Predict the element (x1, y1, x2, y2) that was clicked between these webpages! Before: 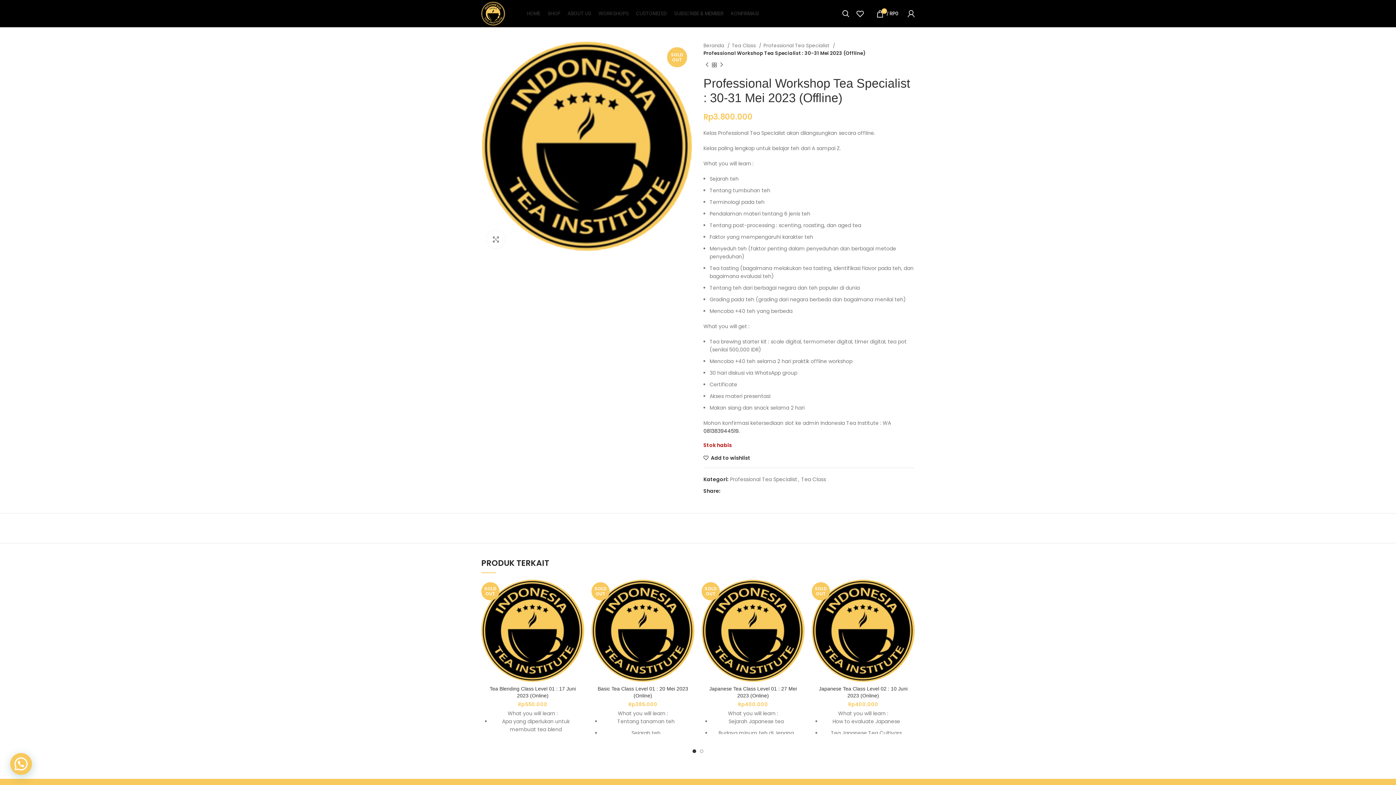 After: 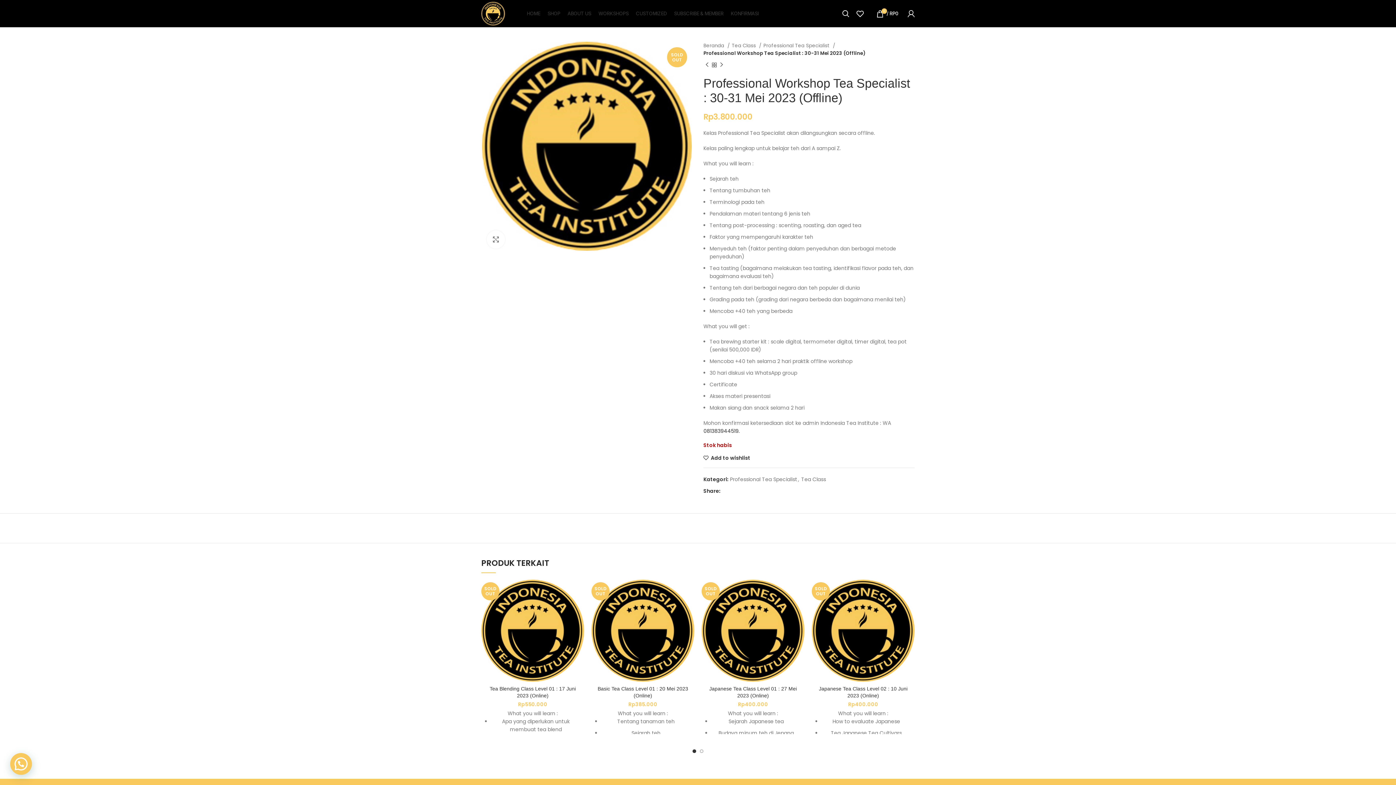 Action: bbox: (731, 488, 735, 493) label: Pinterest social link